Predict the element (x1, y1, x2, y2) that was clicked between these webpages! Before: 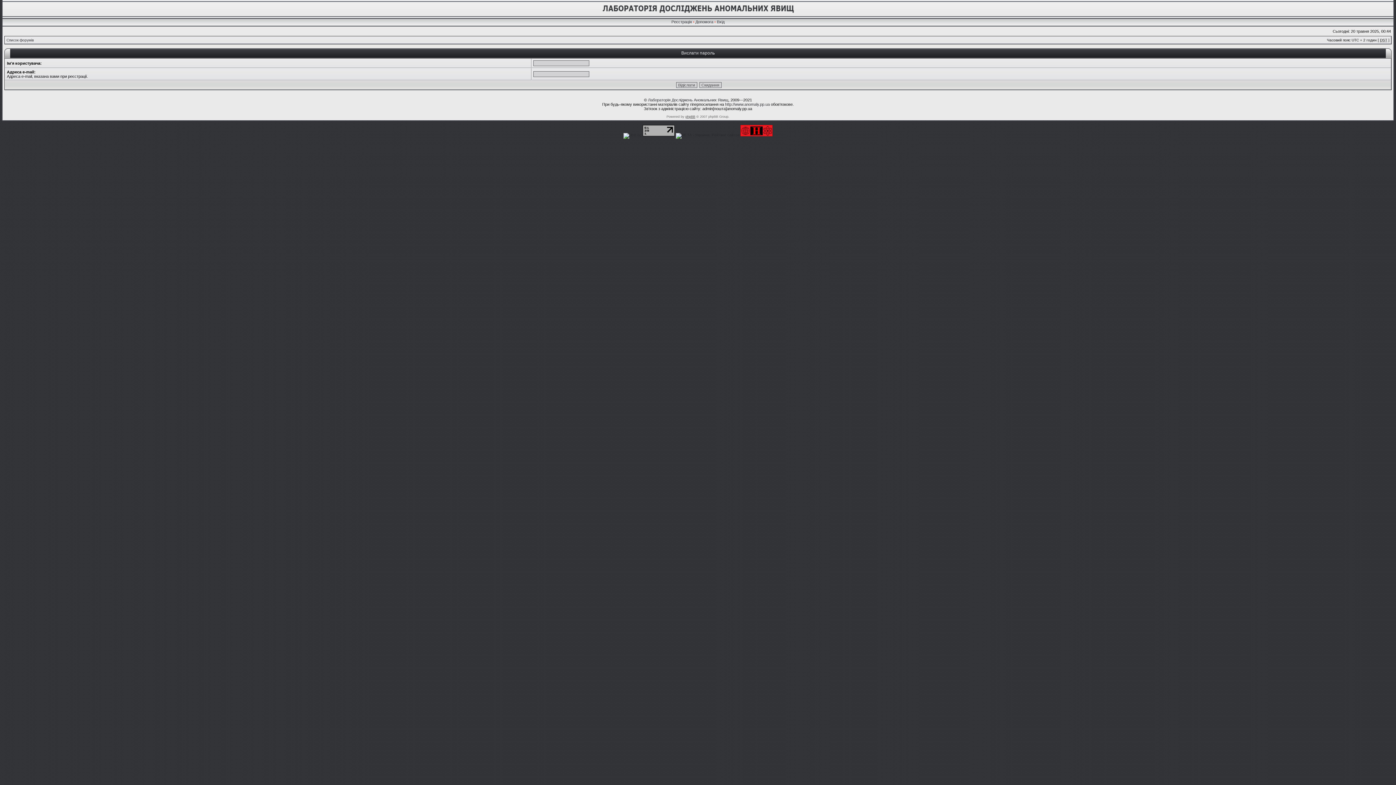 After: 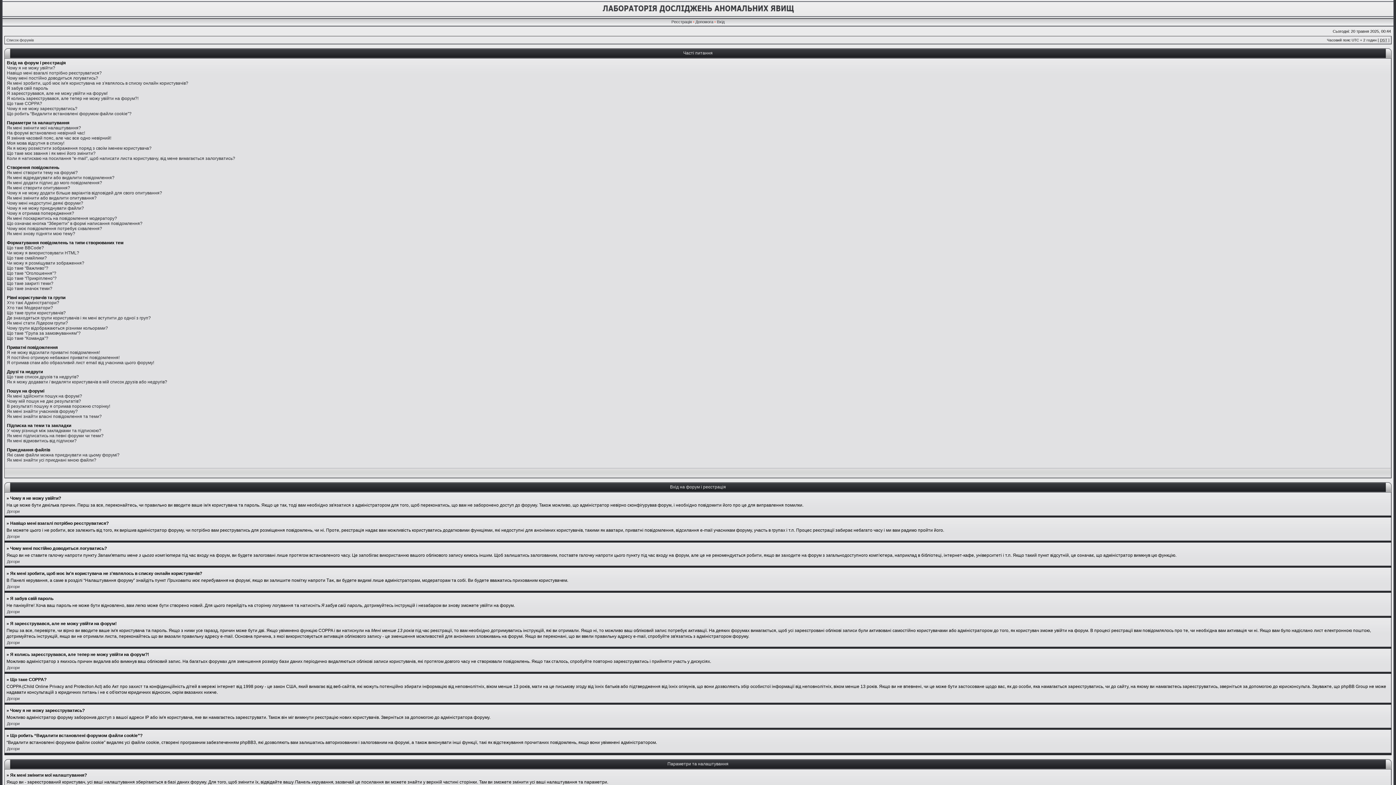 Action: bbox: (695, 19, 713, 24) label: Допомога